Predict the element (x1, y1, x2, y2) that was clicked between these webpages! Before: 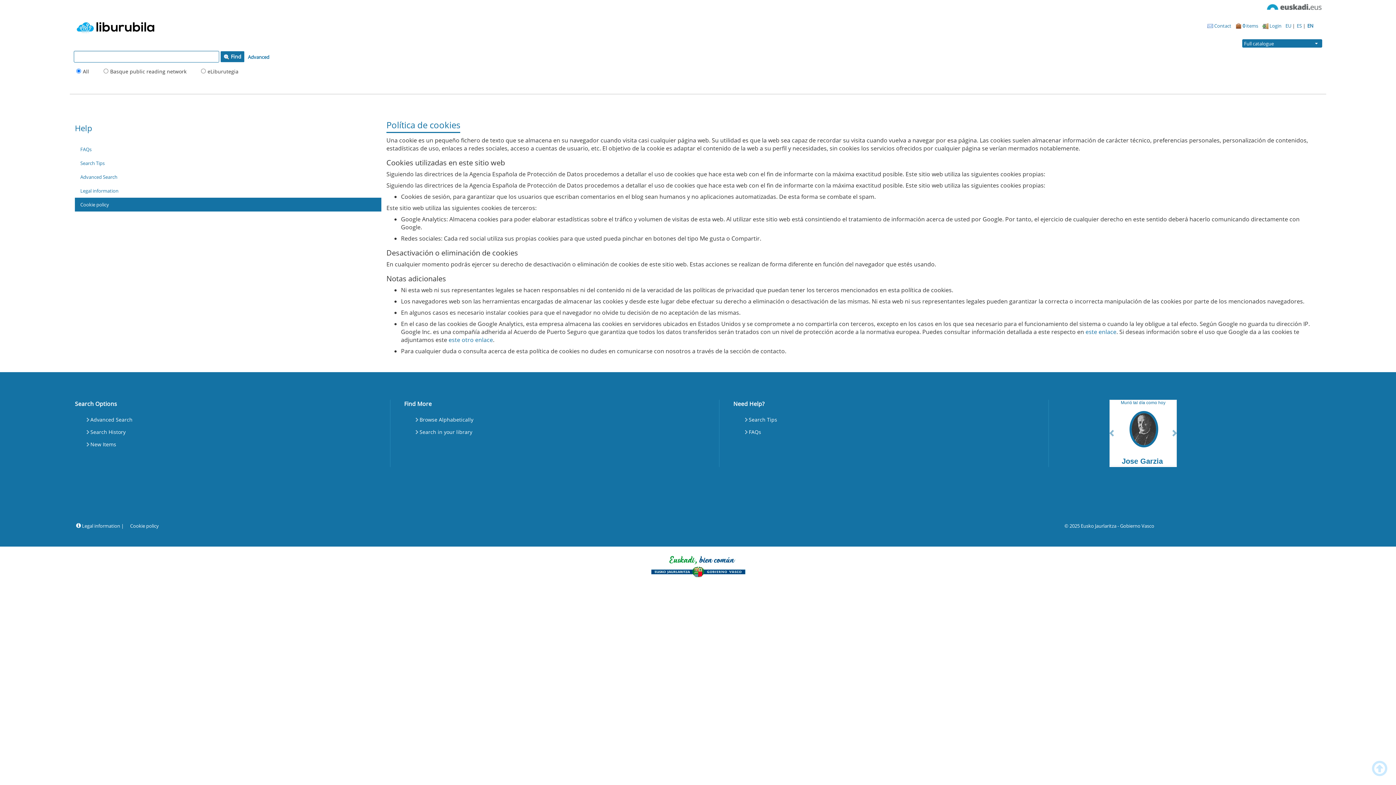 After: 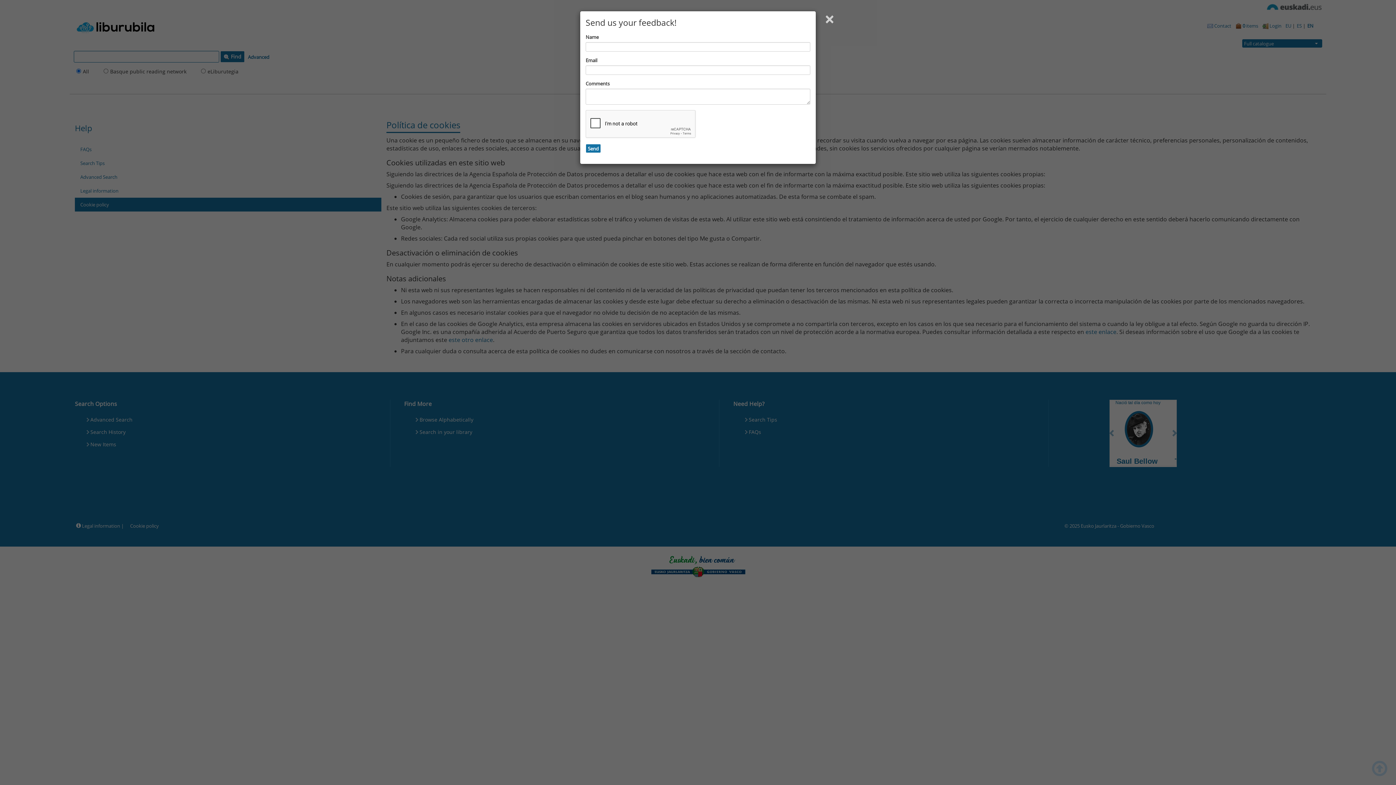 Action: bbox: (1205, 18, 1233, 33) label:  Contact